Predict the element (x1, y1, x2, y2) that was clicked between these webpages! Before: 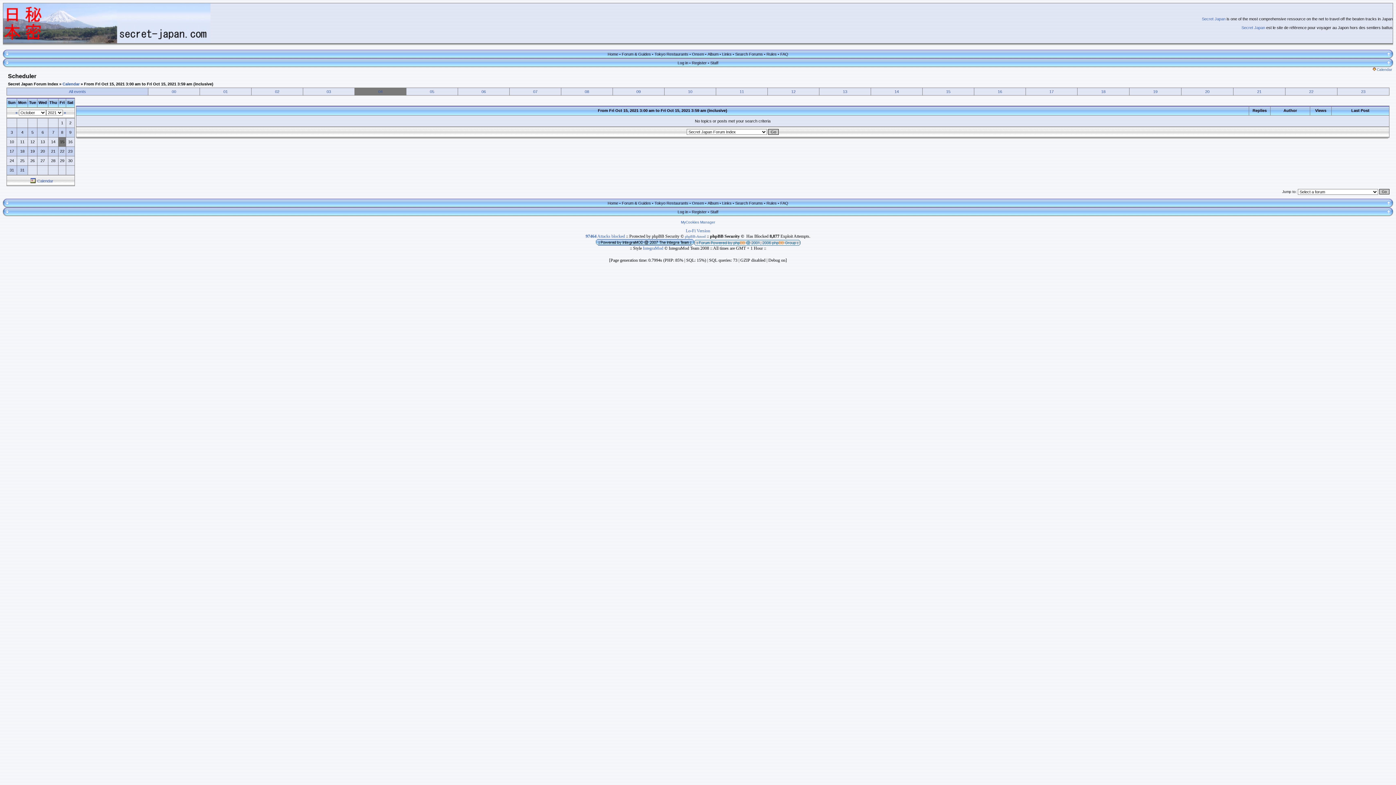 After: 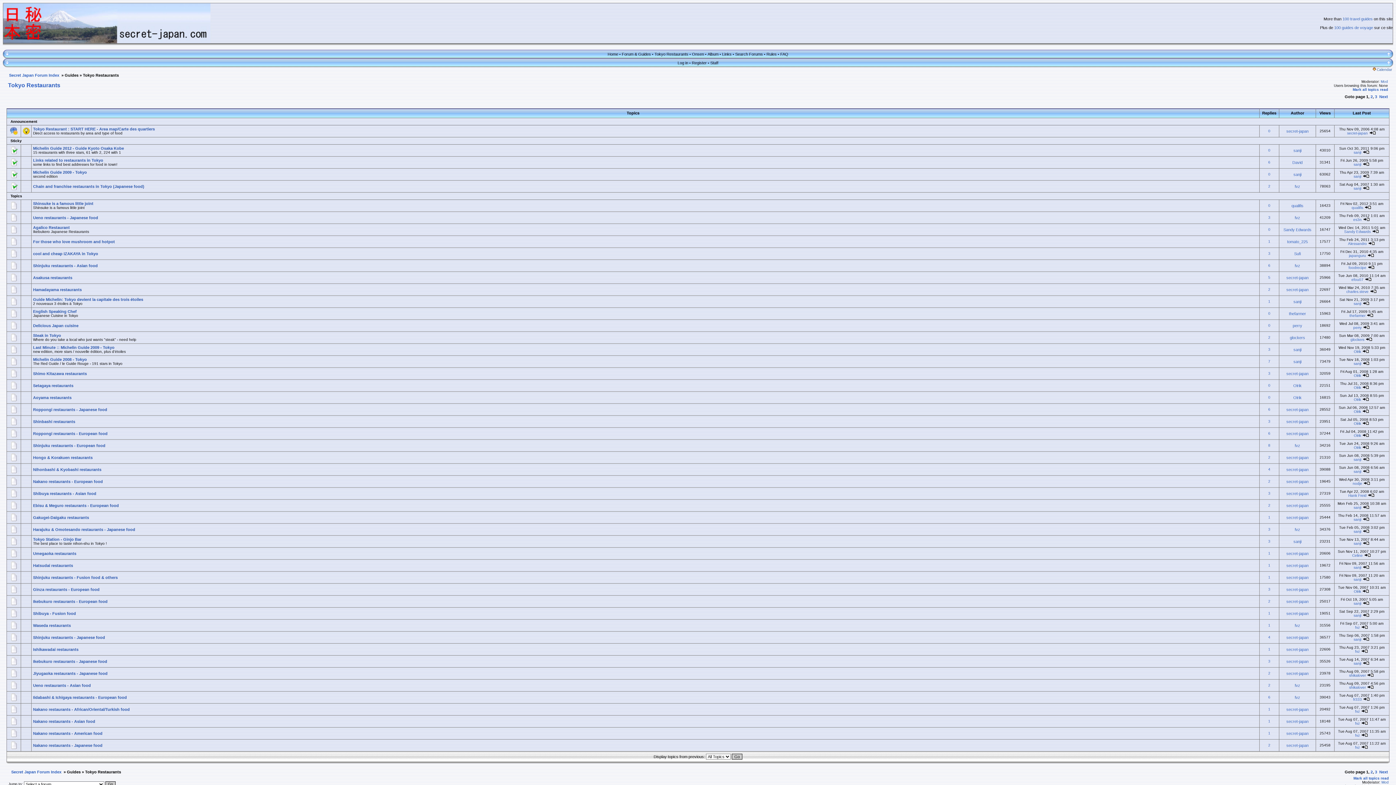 Action: label: Tokyo Restaurants bbox: (654, 52, 688, 56)